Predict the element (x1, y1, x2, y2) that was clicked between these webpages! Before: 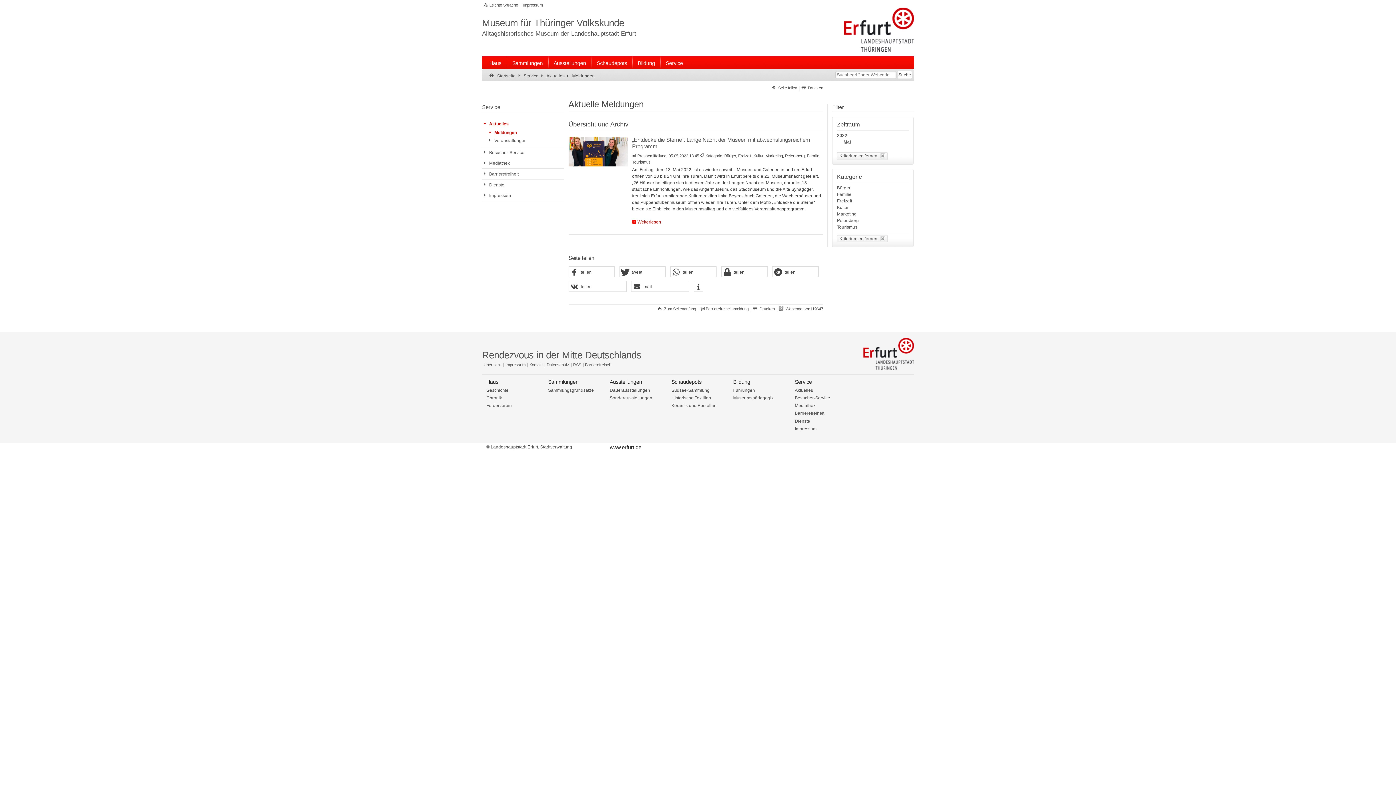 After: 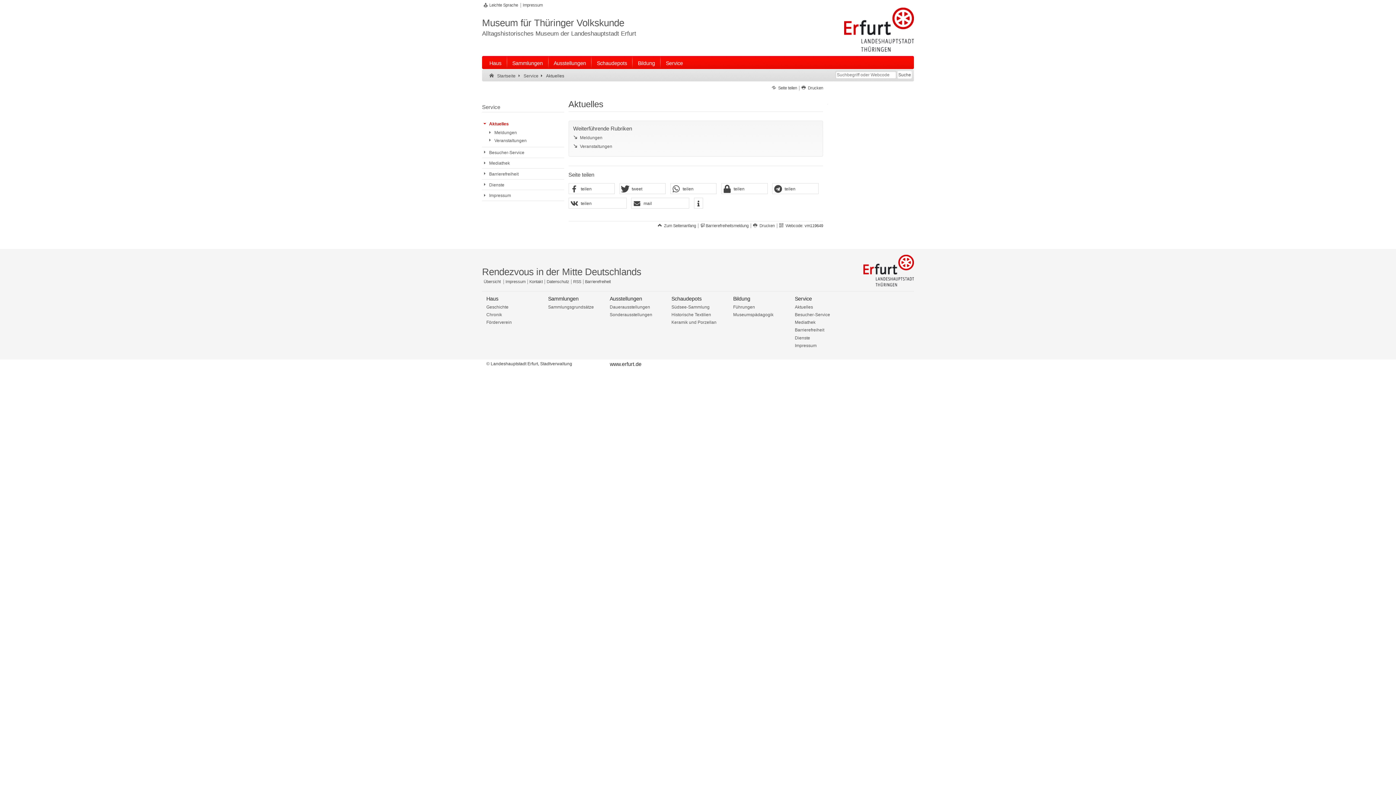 Action: bbox: (538, 71, 564, 80) label:  Aktuelles